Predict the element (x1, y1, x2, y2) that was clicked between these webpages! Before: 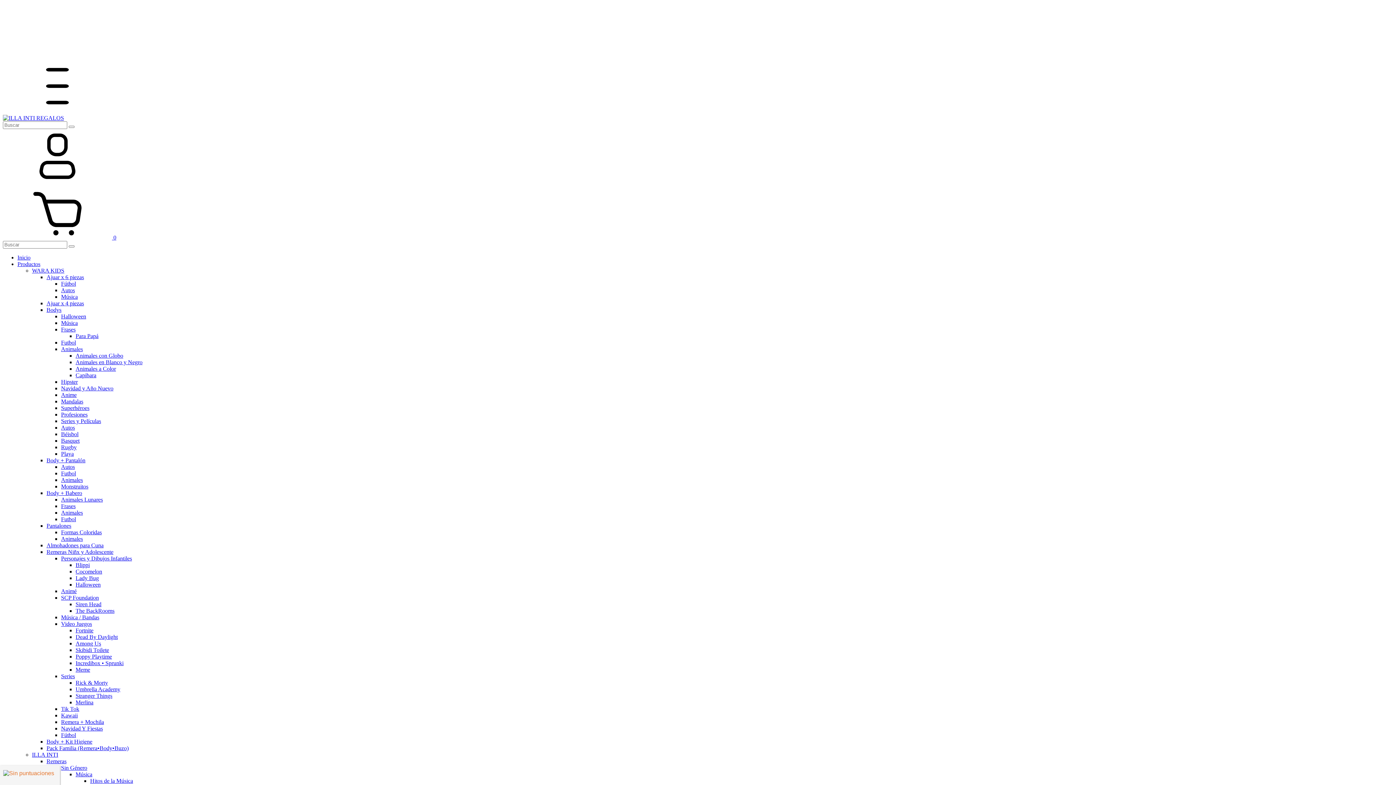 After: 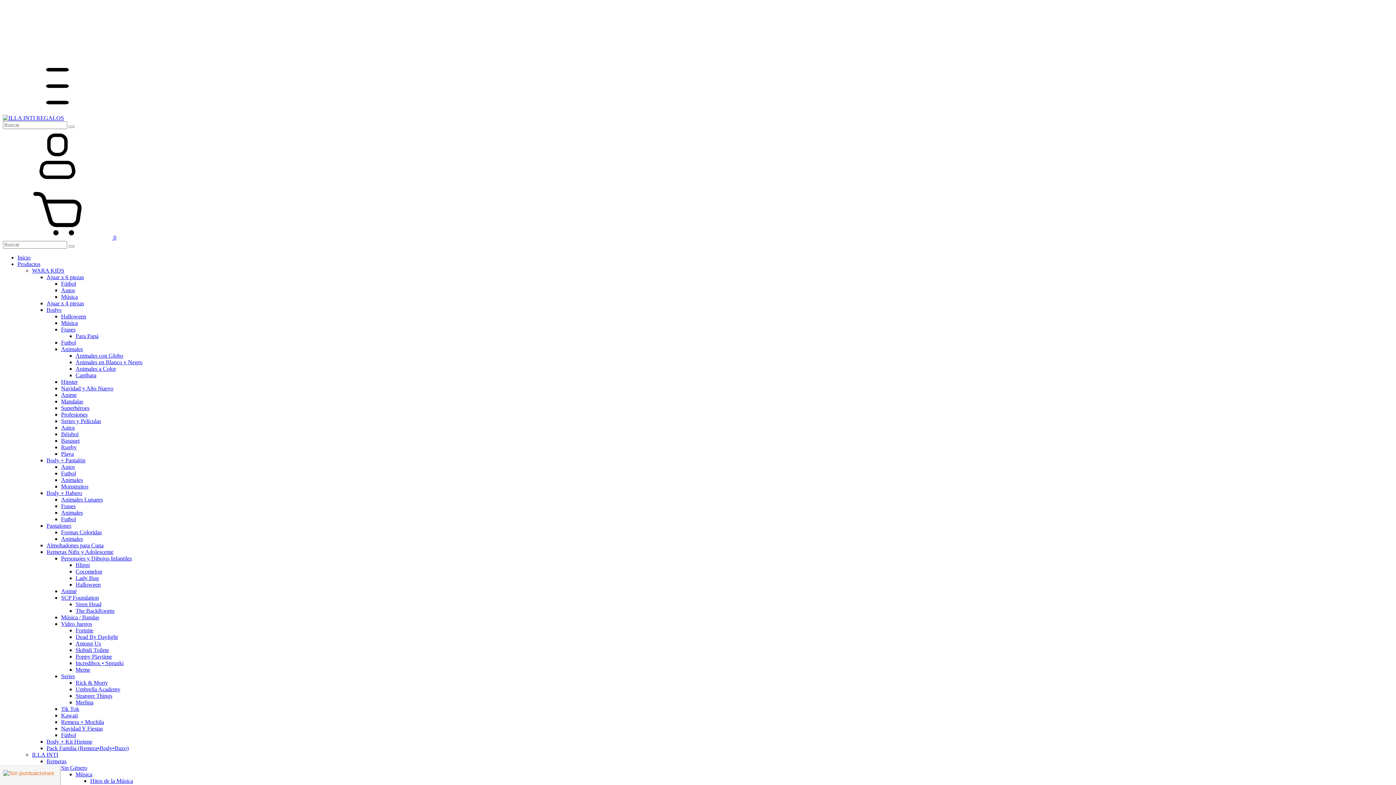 Action: label: Fútbol bbox: (61, 280, 76, 286)